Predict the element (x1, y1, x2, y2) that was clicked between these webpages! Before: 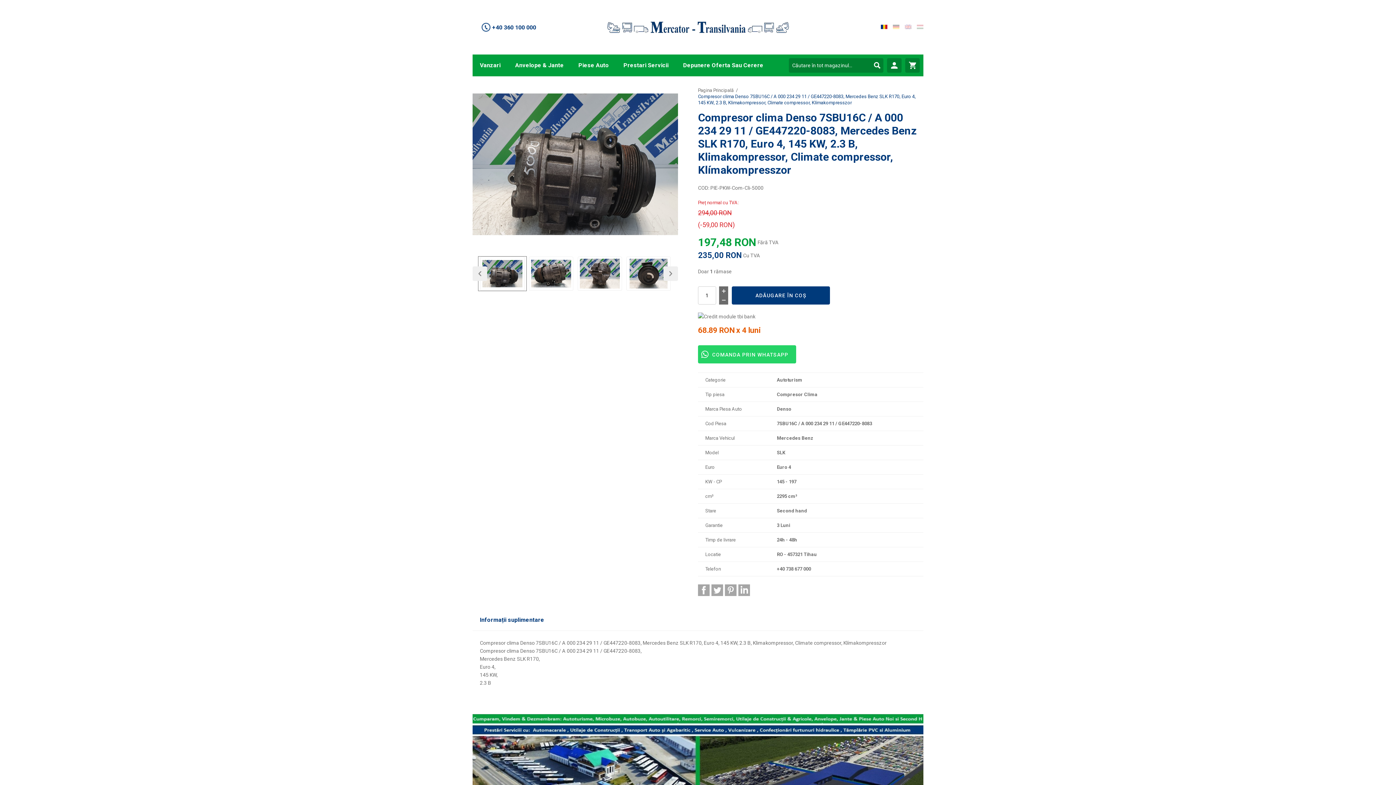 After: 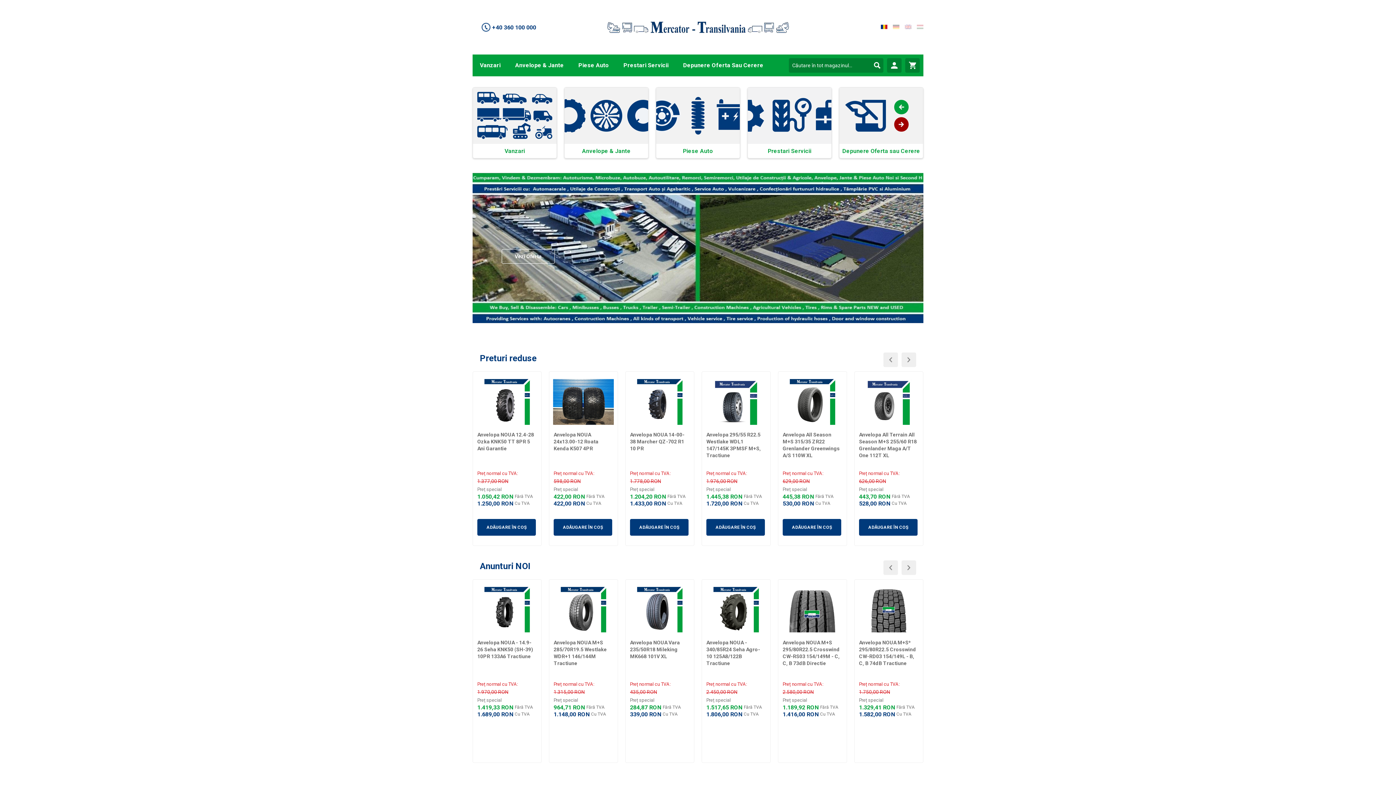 Action: label: Pagina Principală bbox: (698, 87, 733, 93)